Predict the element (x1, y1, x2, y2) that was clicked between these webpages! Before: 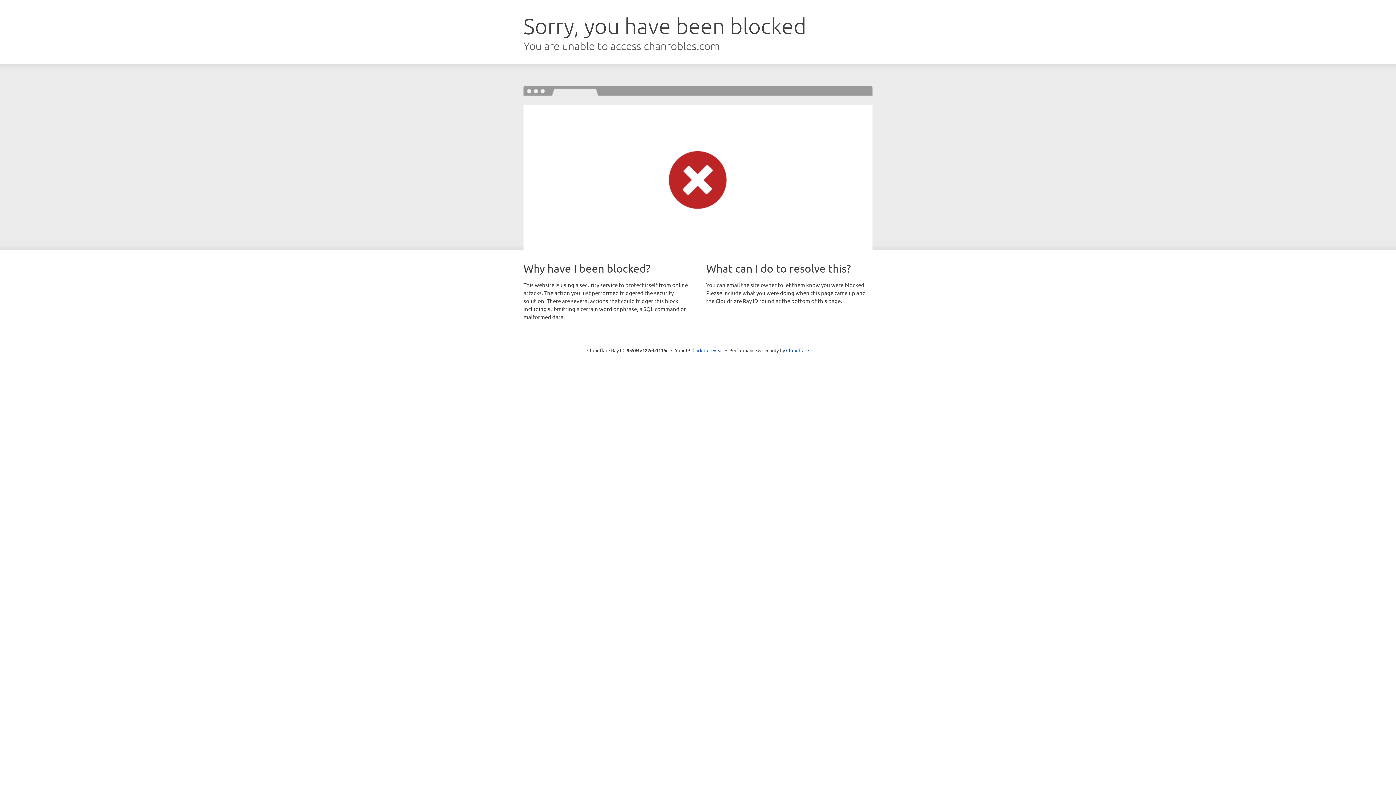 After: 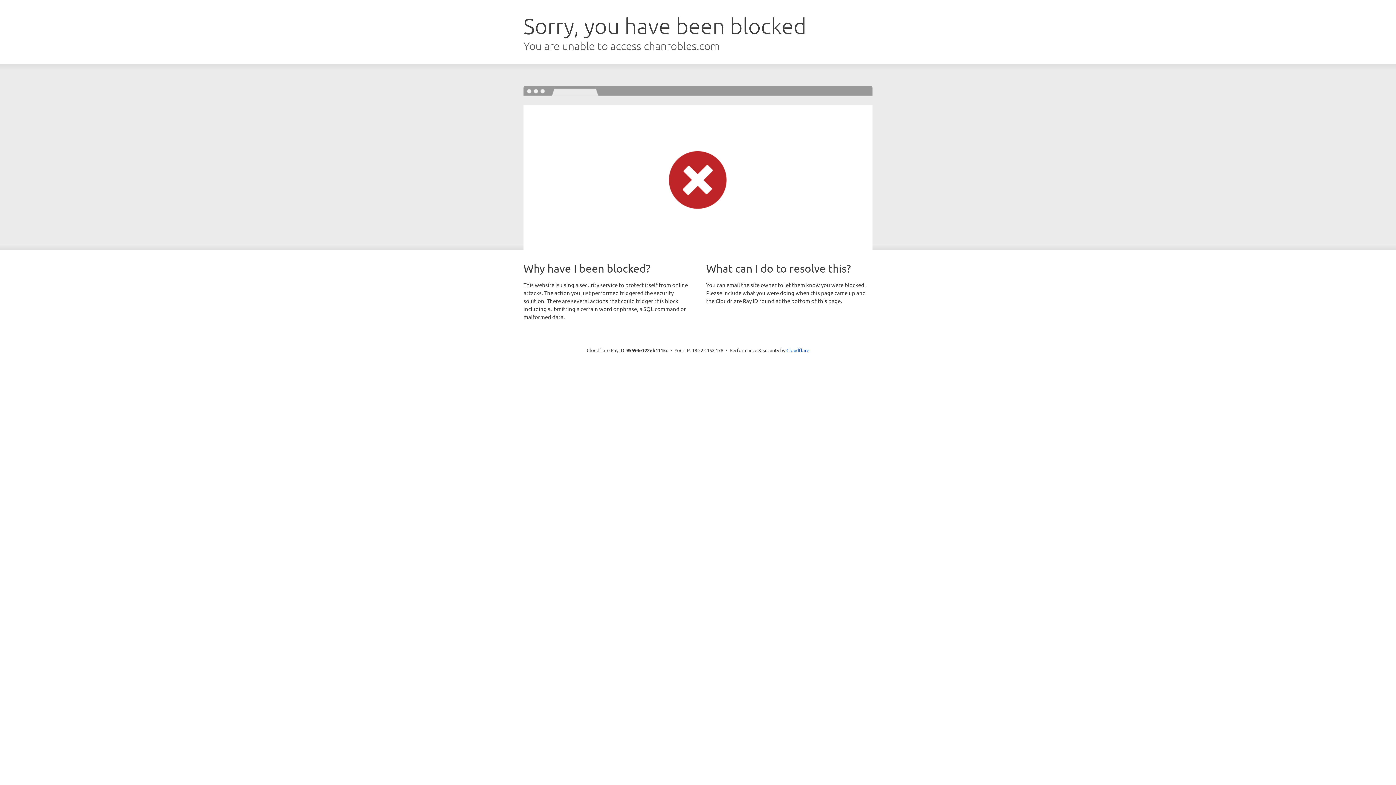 Action: bbox: (692, 346, 723, 353) label: Click to reveal